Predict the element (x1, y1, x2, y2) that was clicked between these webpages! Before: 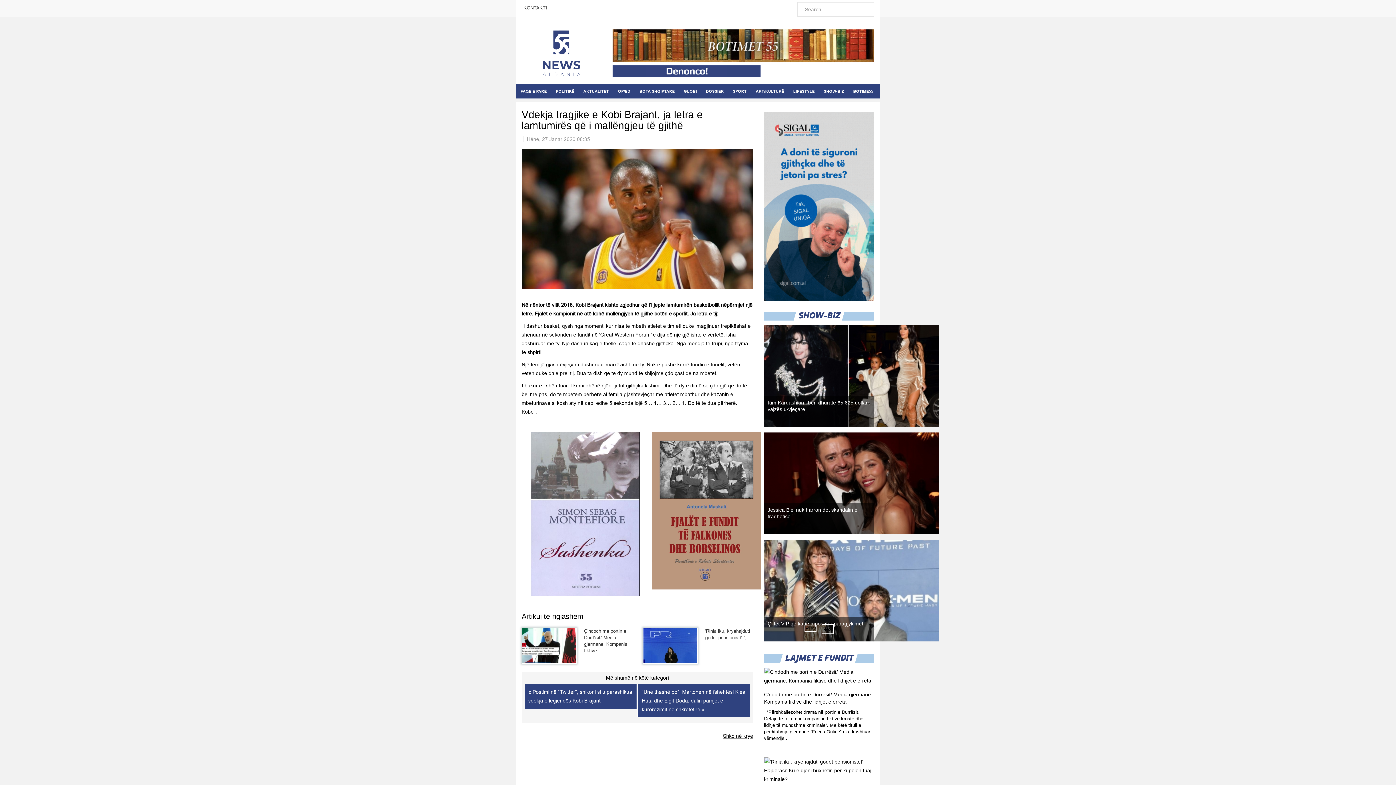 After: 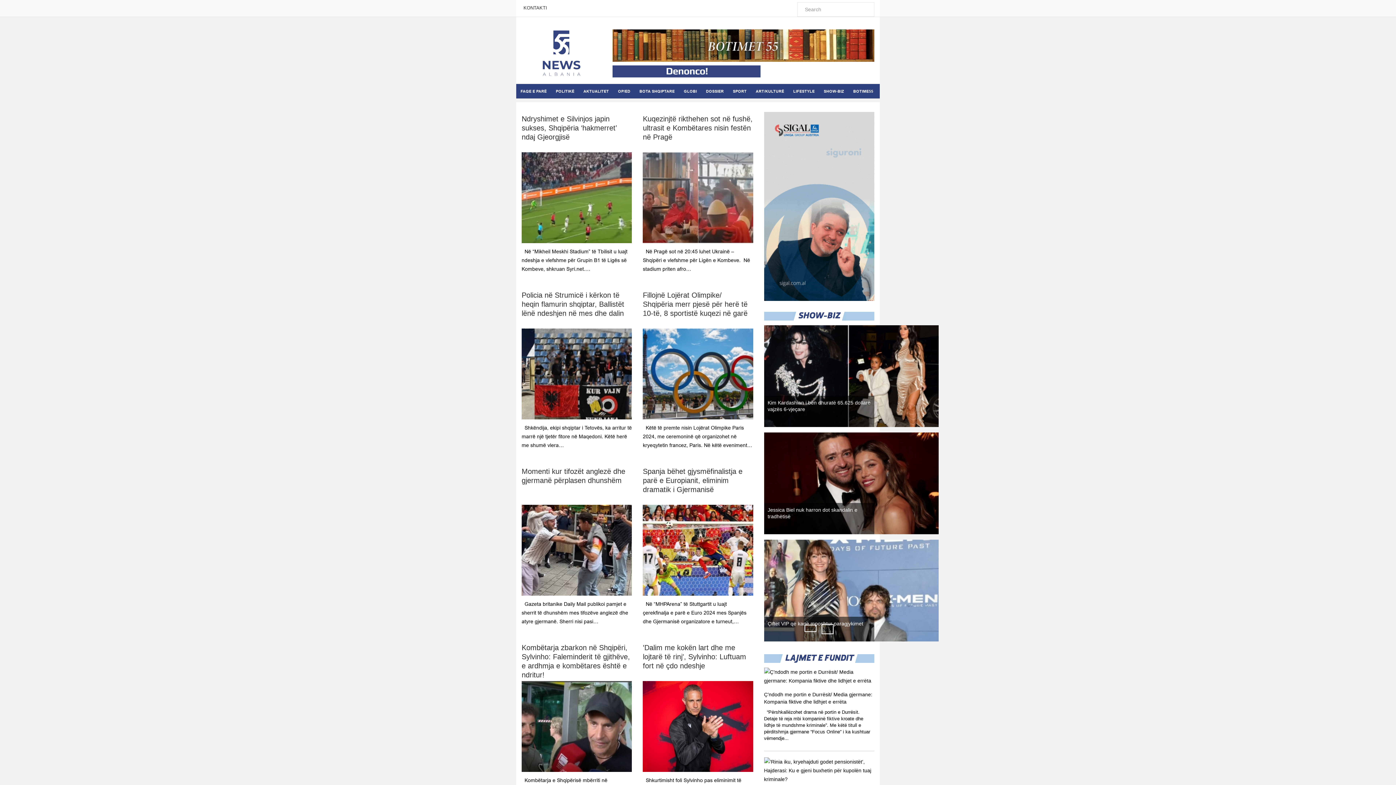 Action: bbox: (728, 84, 751, 98) label: SPORT